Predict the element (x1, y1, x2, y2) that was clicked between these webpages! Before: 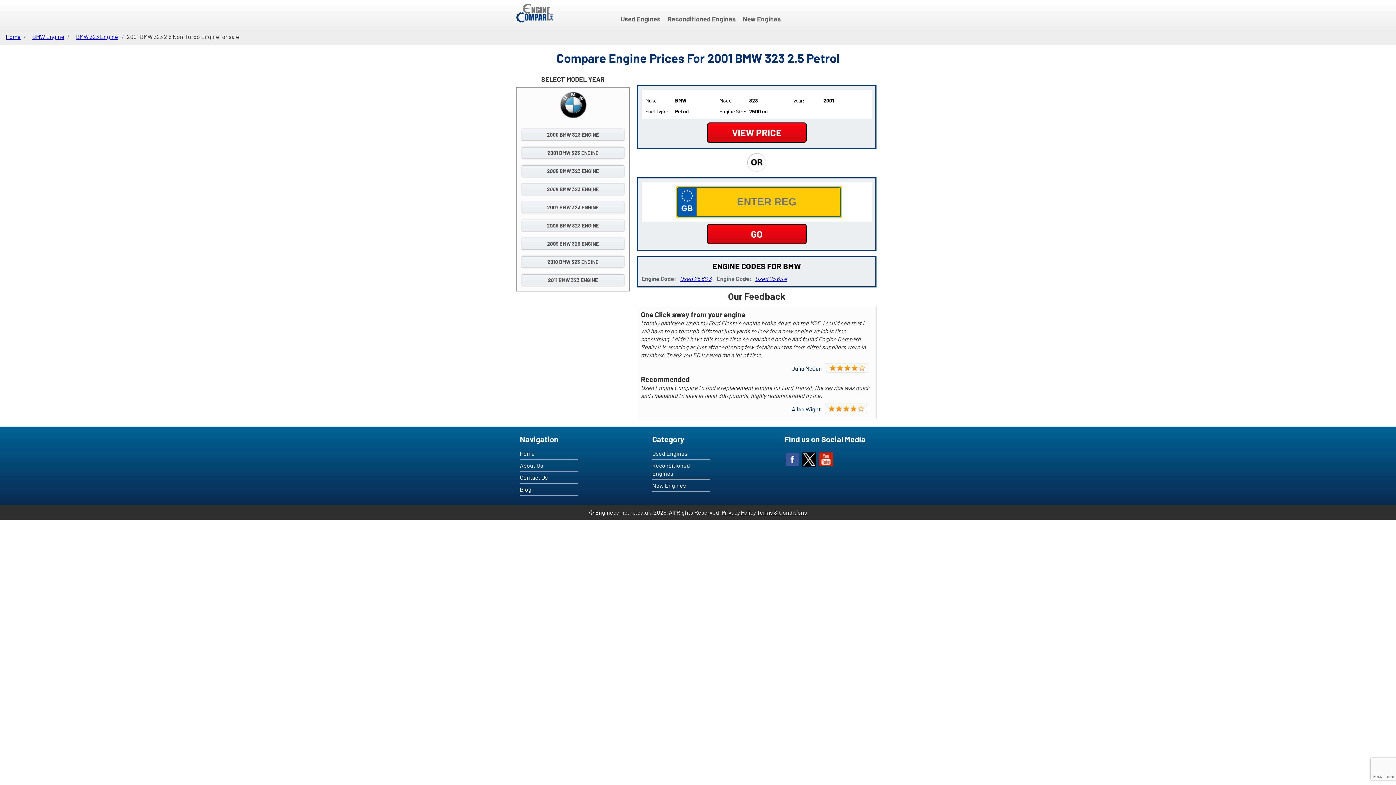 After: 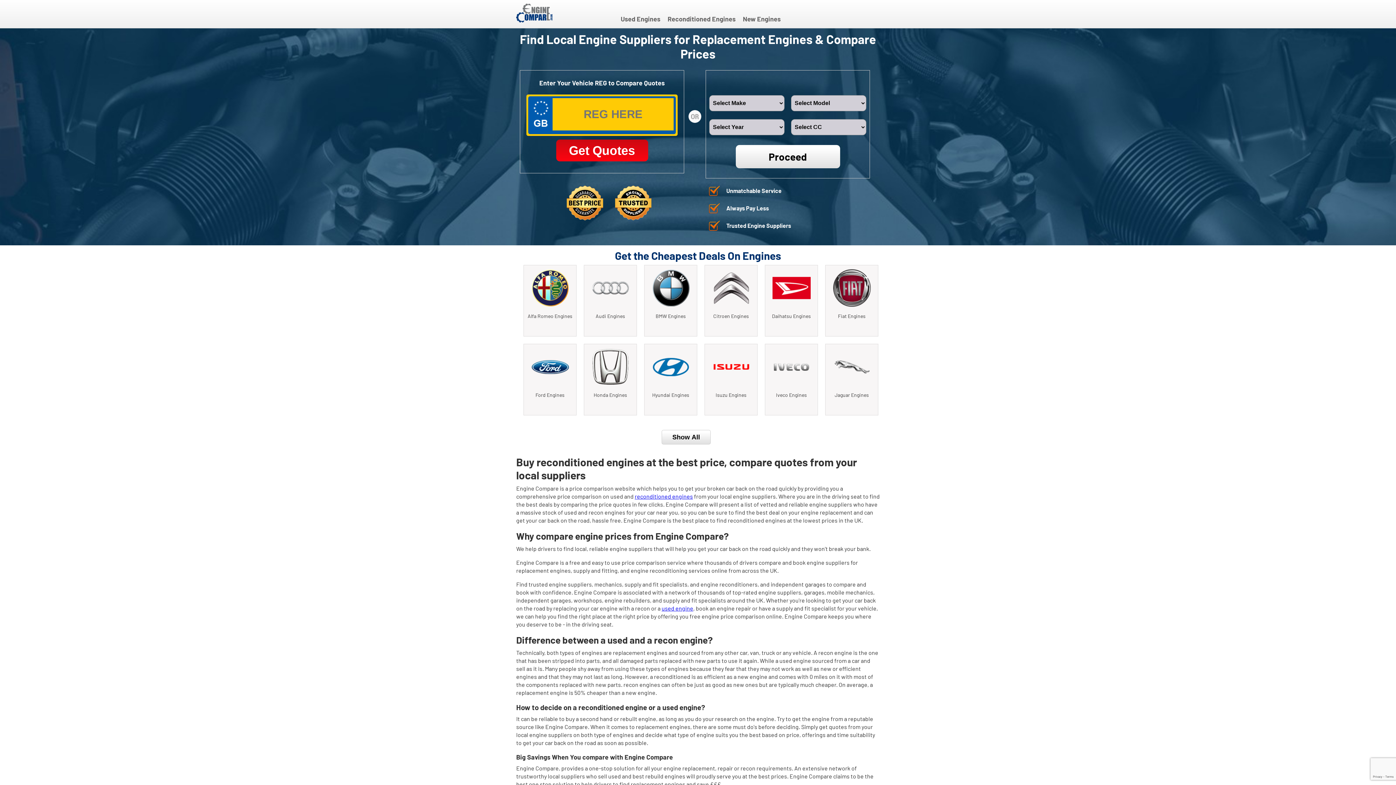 Action: bbox: (516, 16, 552, 23)